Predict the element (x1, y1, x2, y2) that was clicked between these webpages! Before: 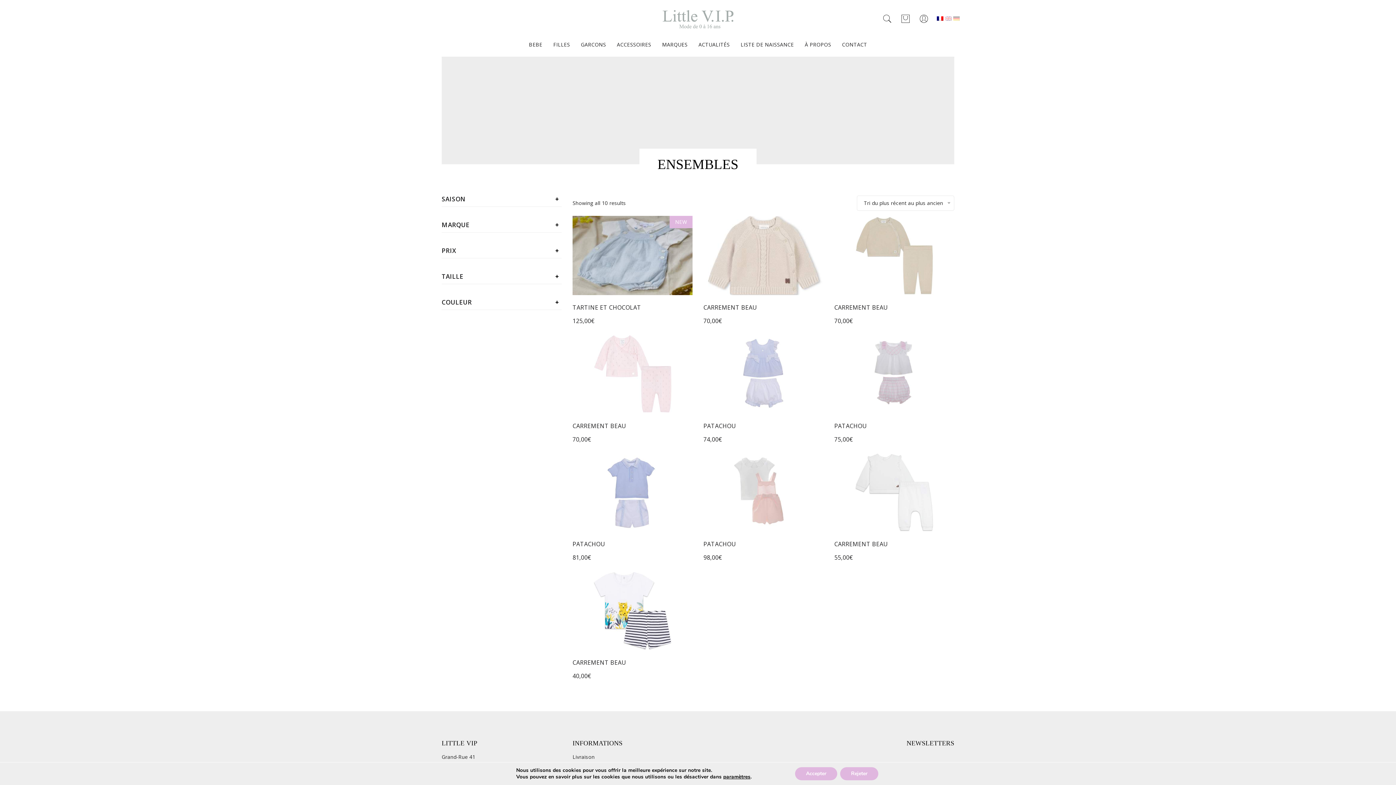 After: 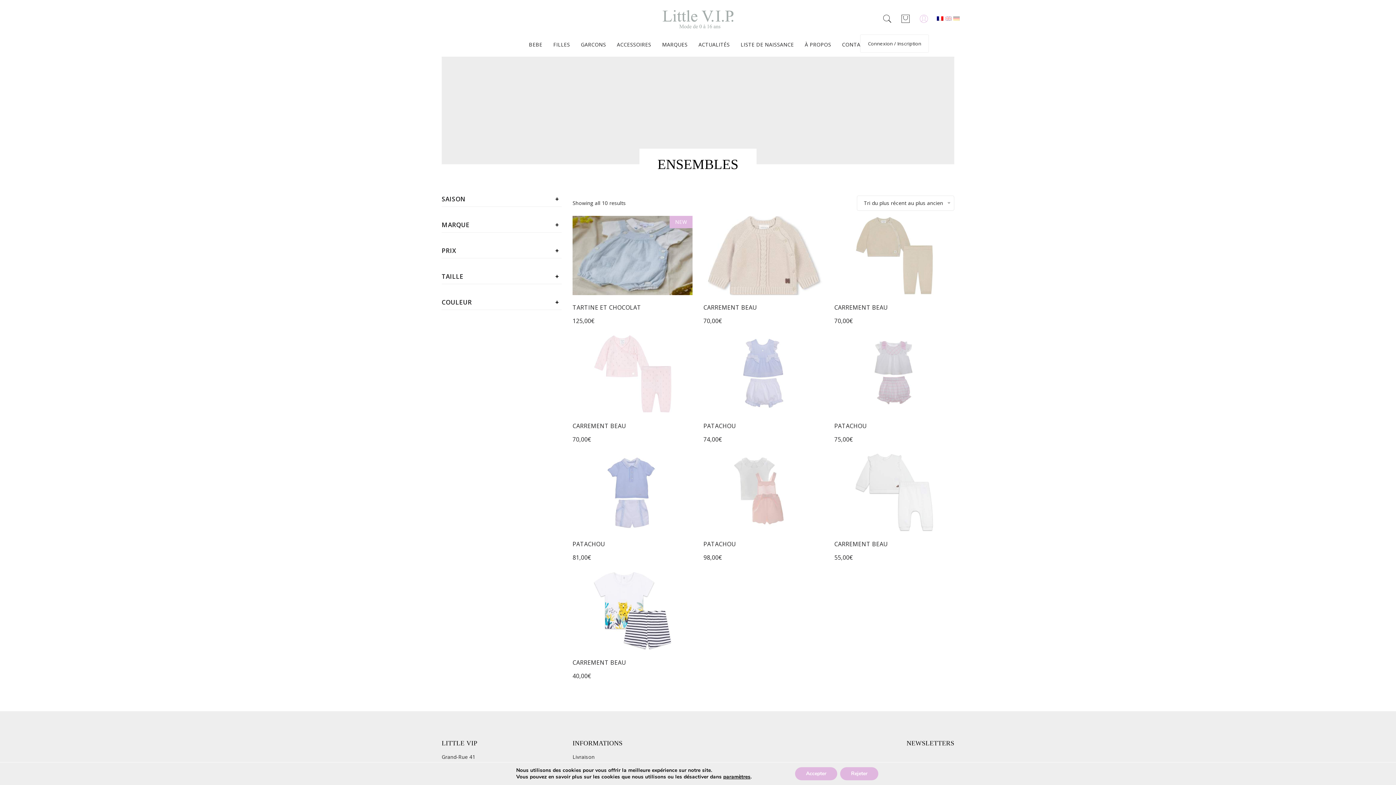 Action: bbox: (918, 13, 929, 24)